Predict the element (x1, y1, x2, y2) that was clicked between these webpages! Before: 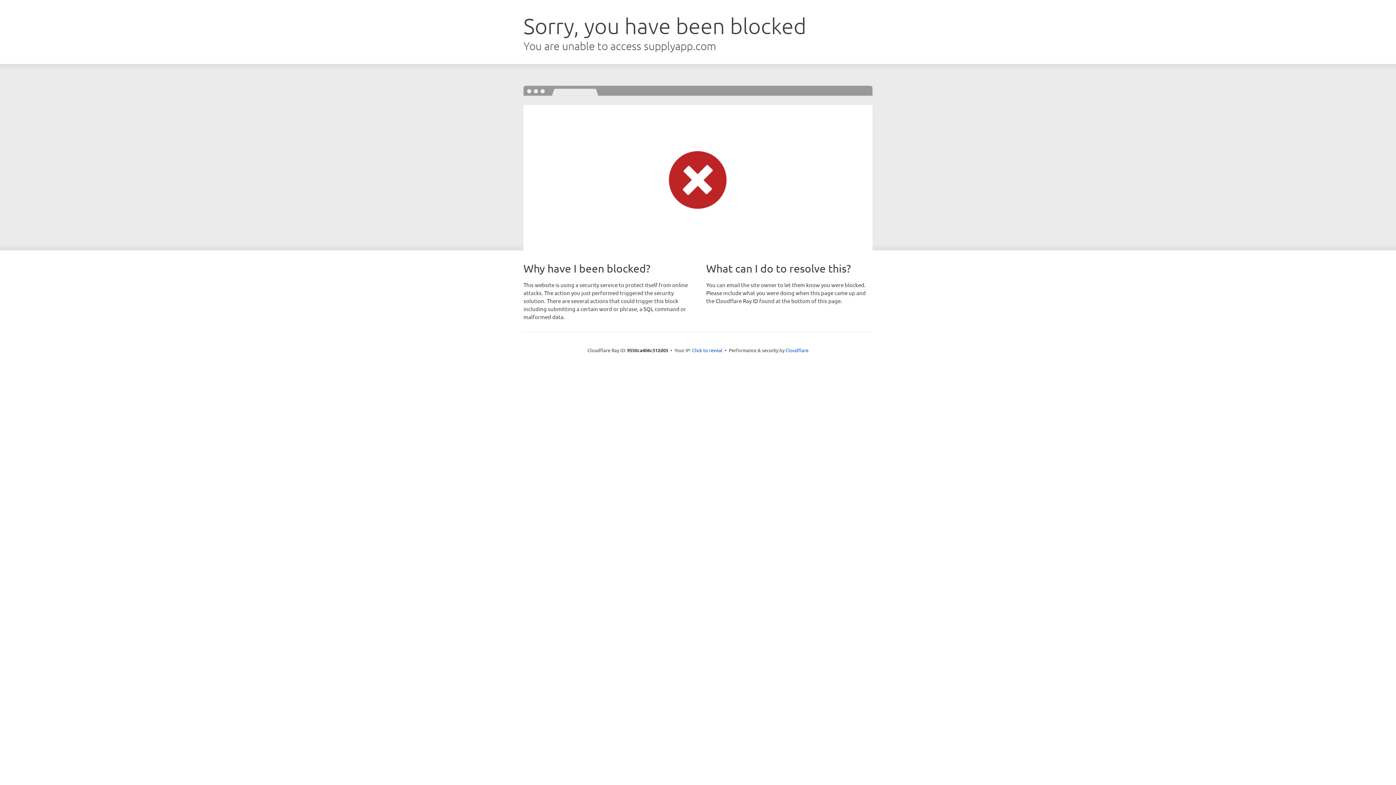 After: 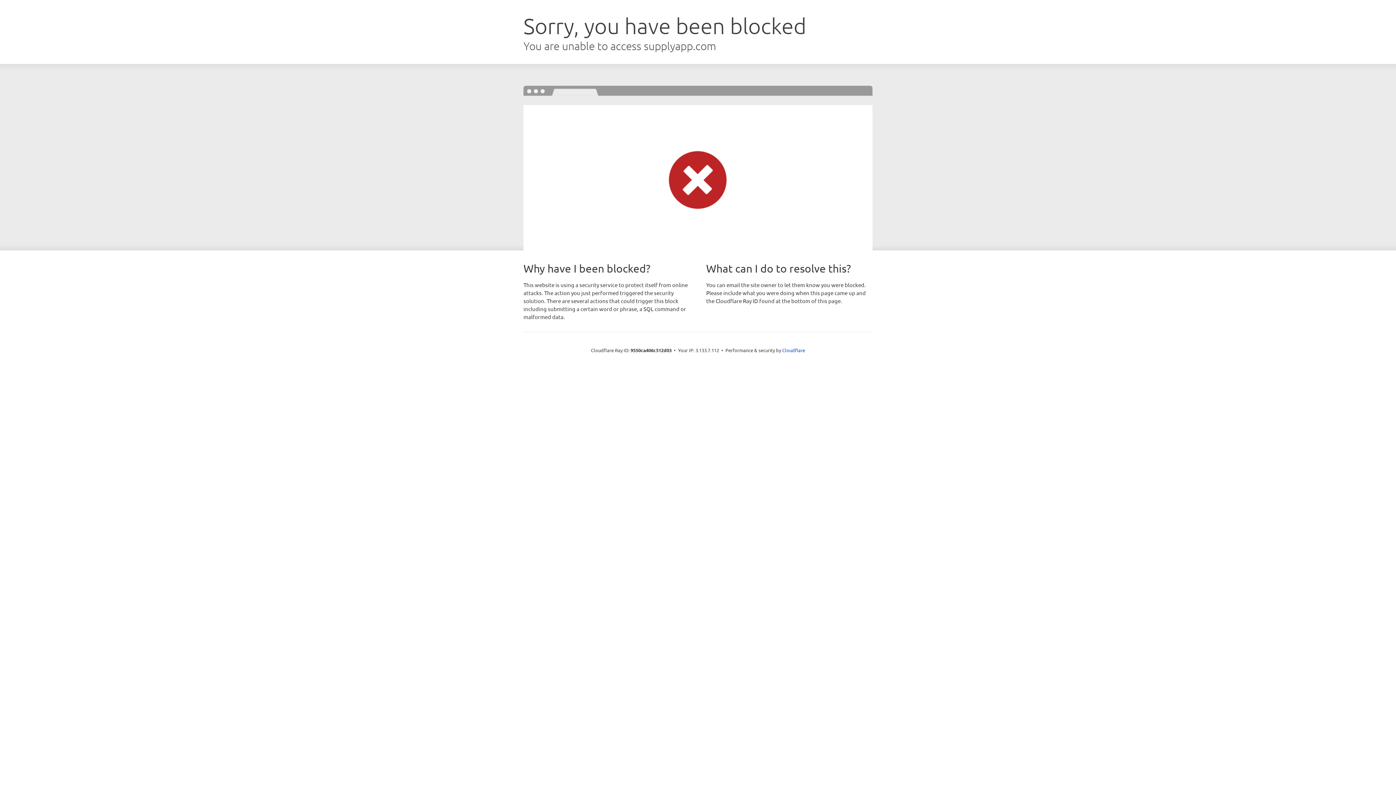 Action: bbox: (692, 346, 722, 353) label: Click to reveal